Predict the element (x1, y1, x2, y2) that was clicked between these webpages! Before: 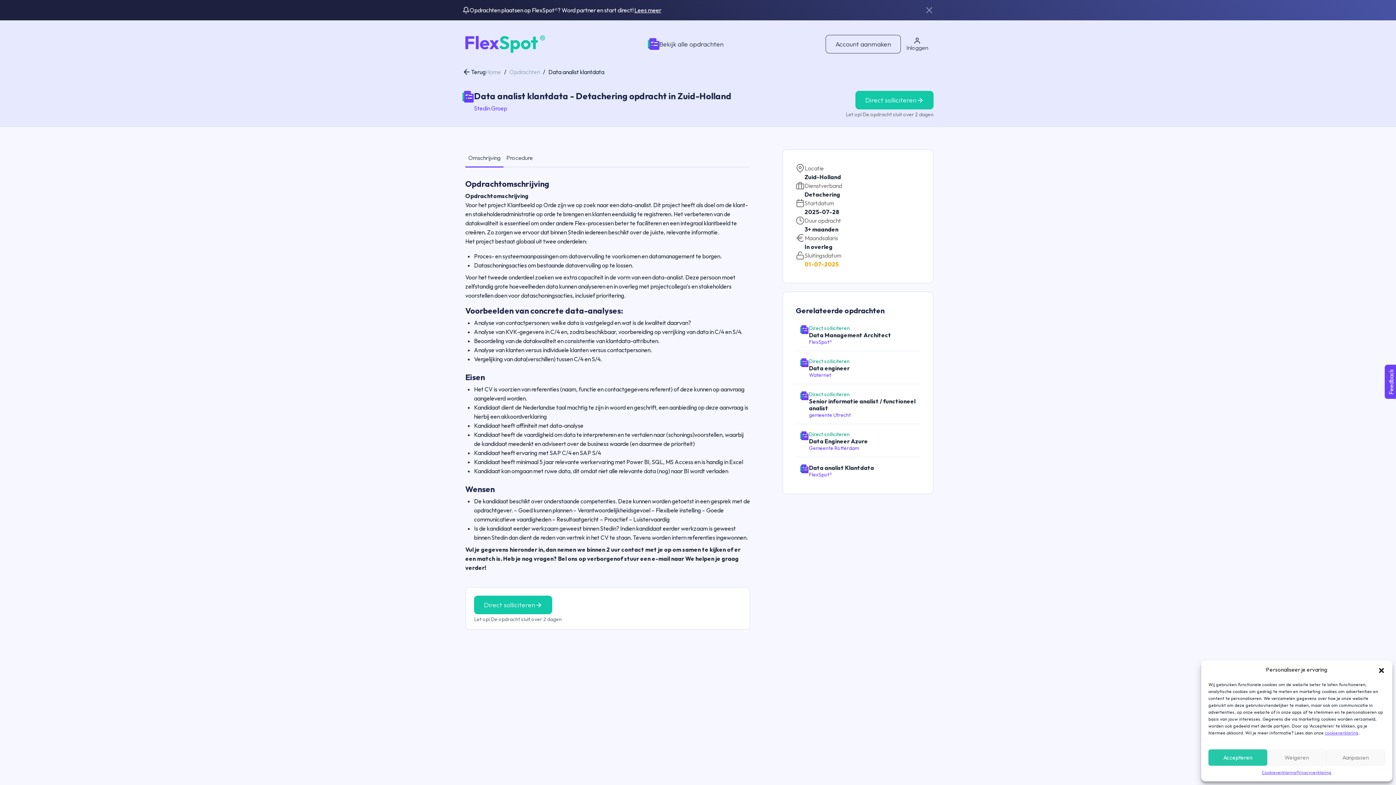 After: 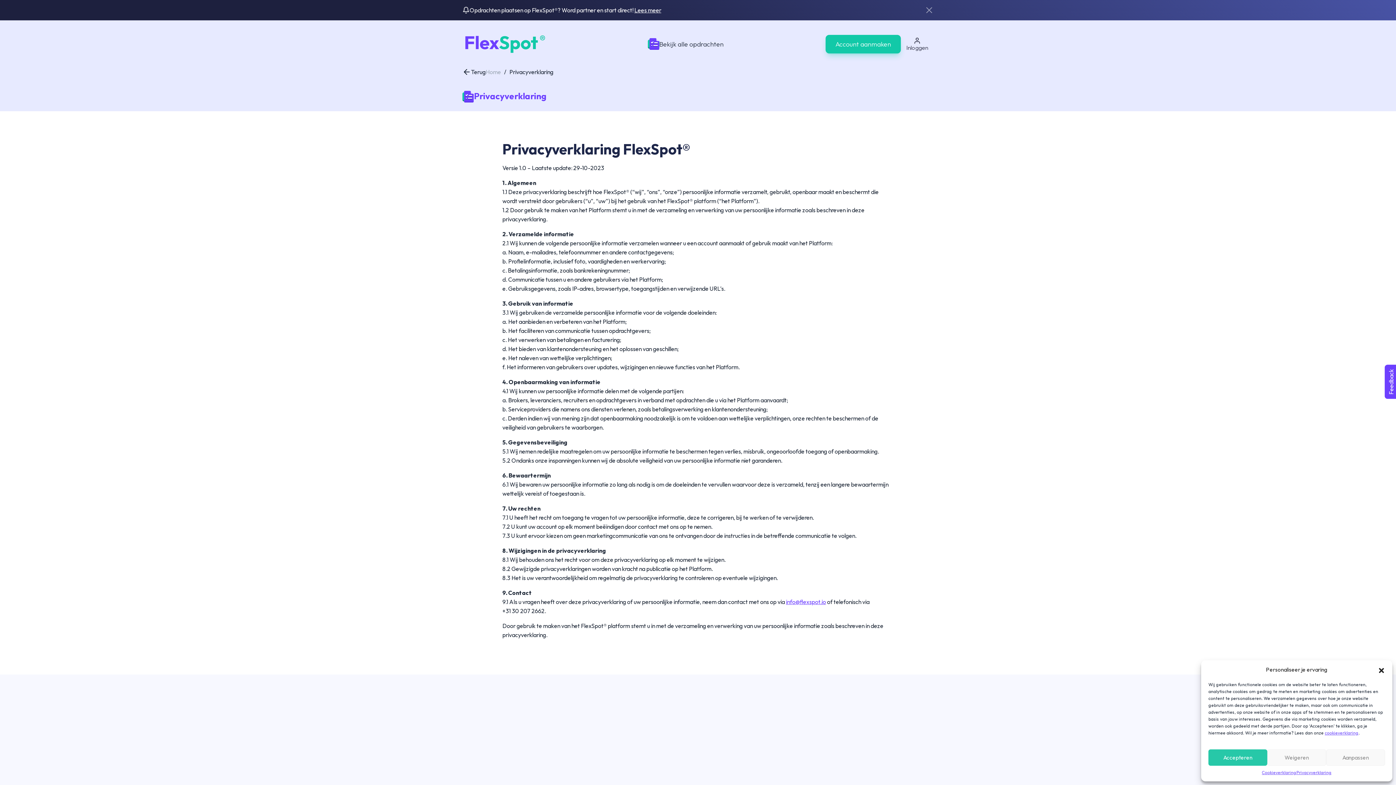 Action: label: Privacyverklaring bbox: (1296, 769, 1331, 776)